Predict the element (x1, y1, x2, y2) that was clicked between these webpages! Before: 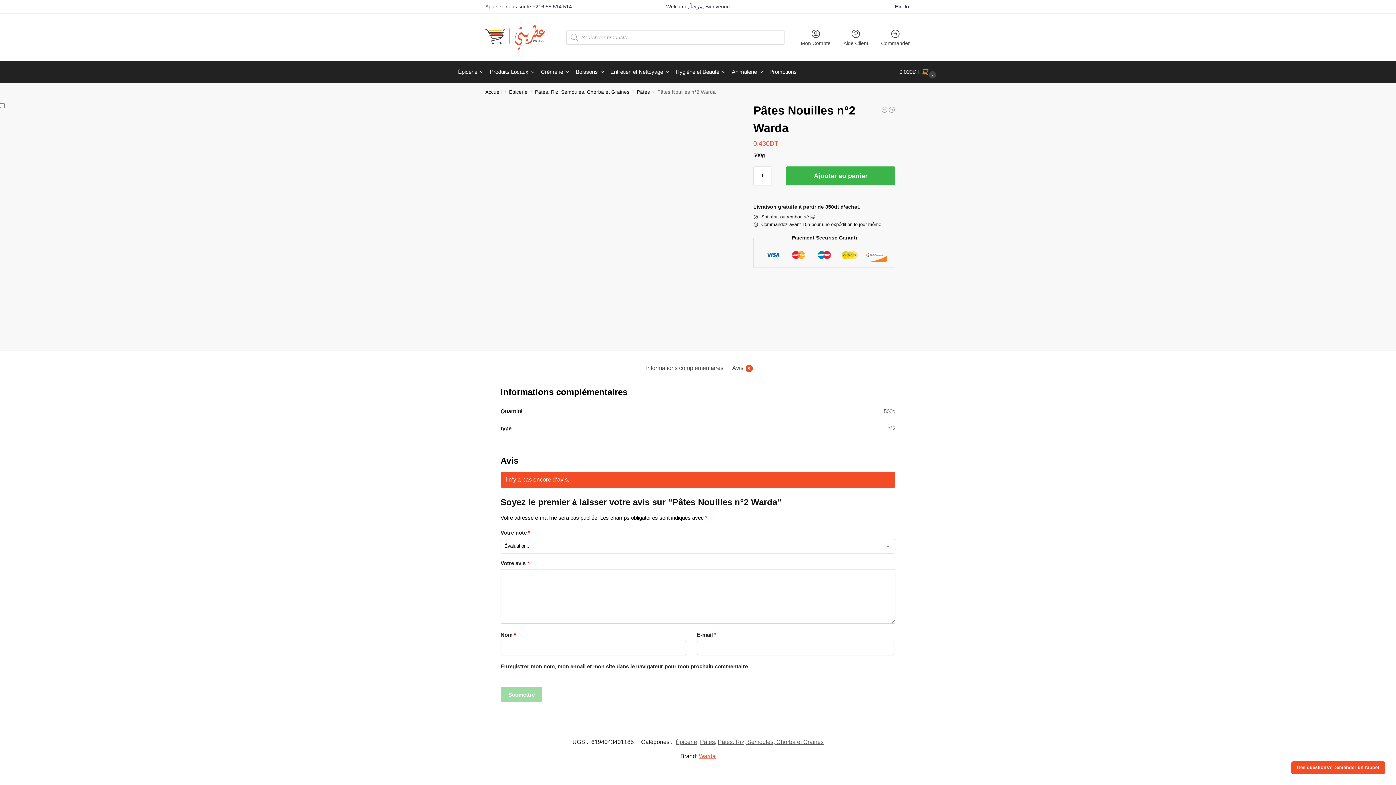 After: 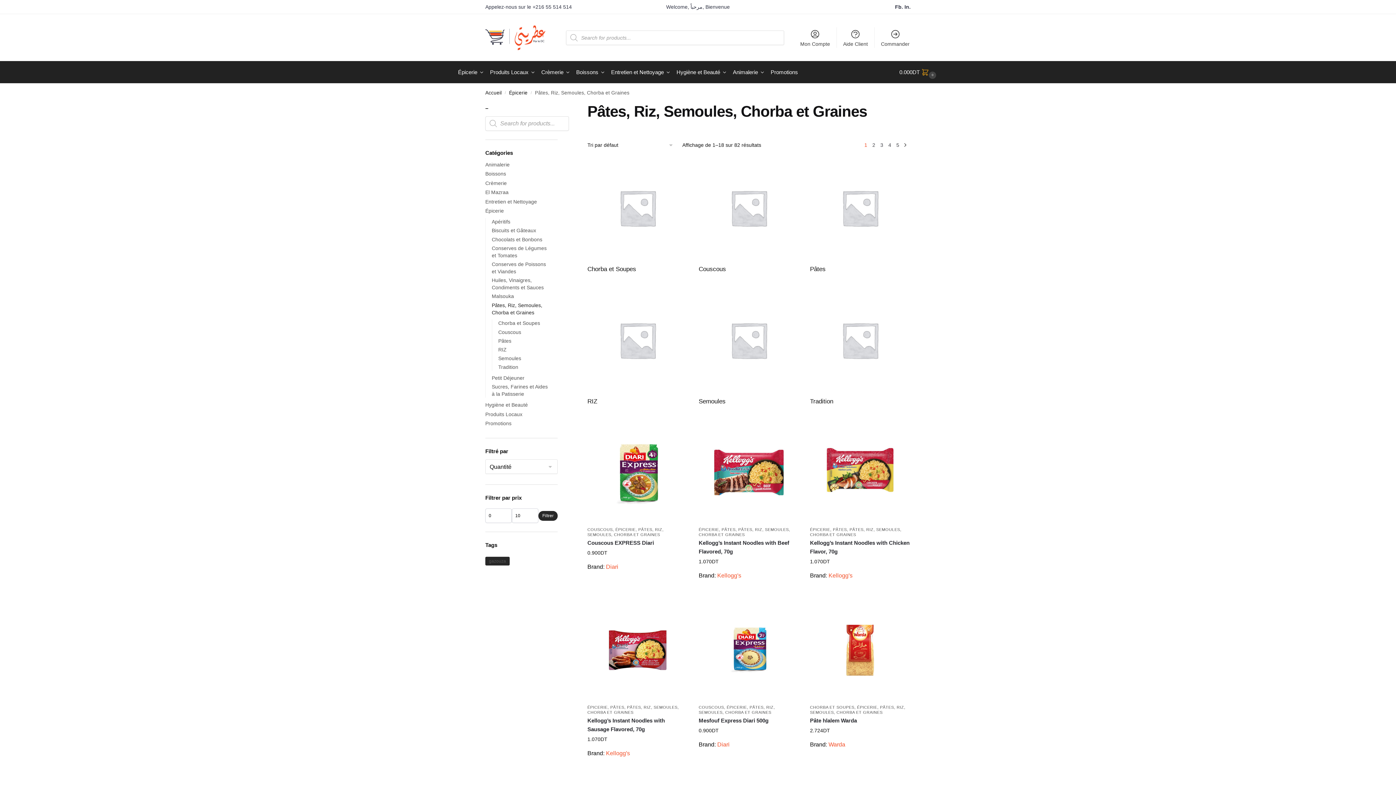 Action: bbox: (535, 89, 629, 94) label: Pâtes, Riz, Semoules, Chorba et Graines